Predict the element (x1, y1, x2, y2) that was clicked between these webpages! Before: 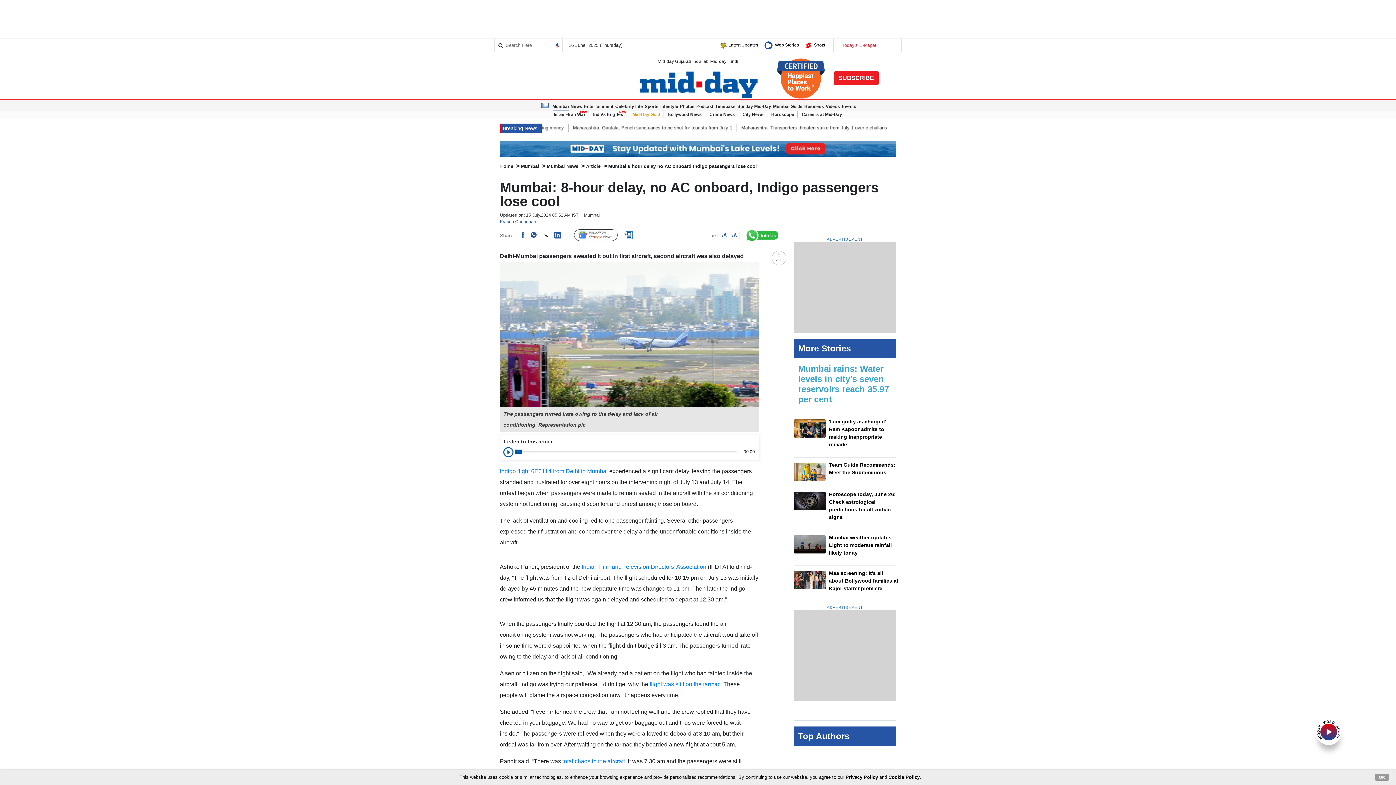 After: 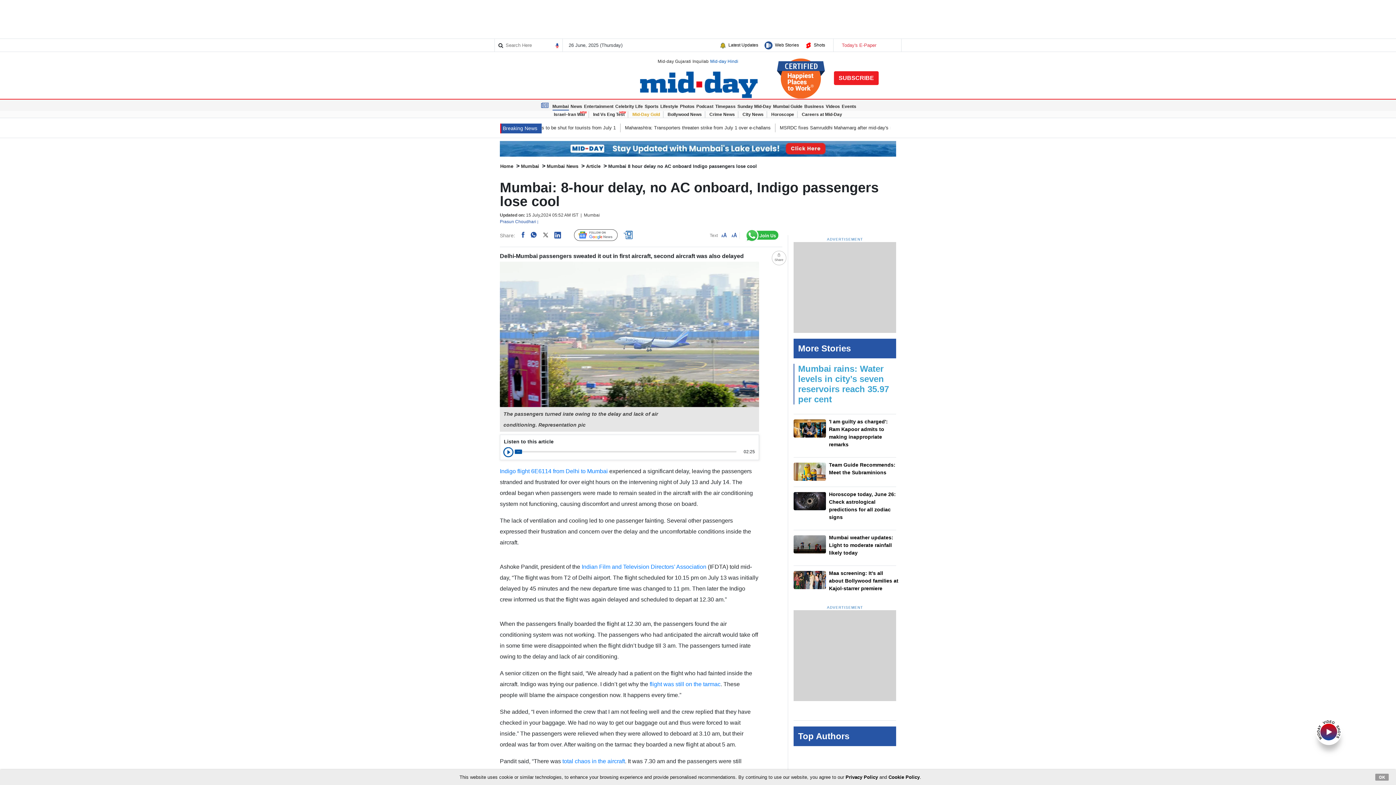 Action: label: Mid-day Hindi bbox: (710, 58, 738, 63)